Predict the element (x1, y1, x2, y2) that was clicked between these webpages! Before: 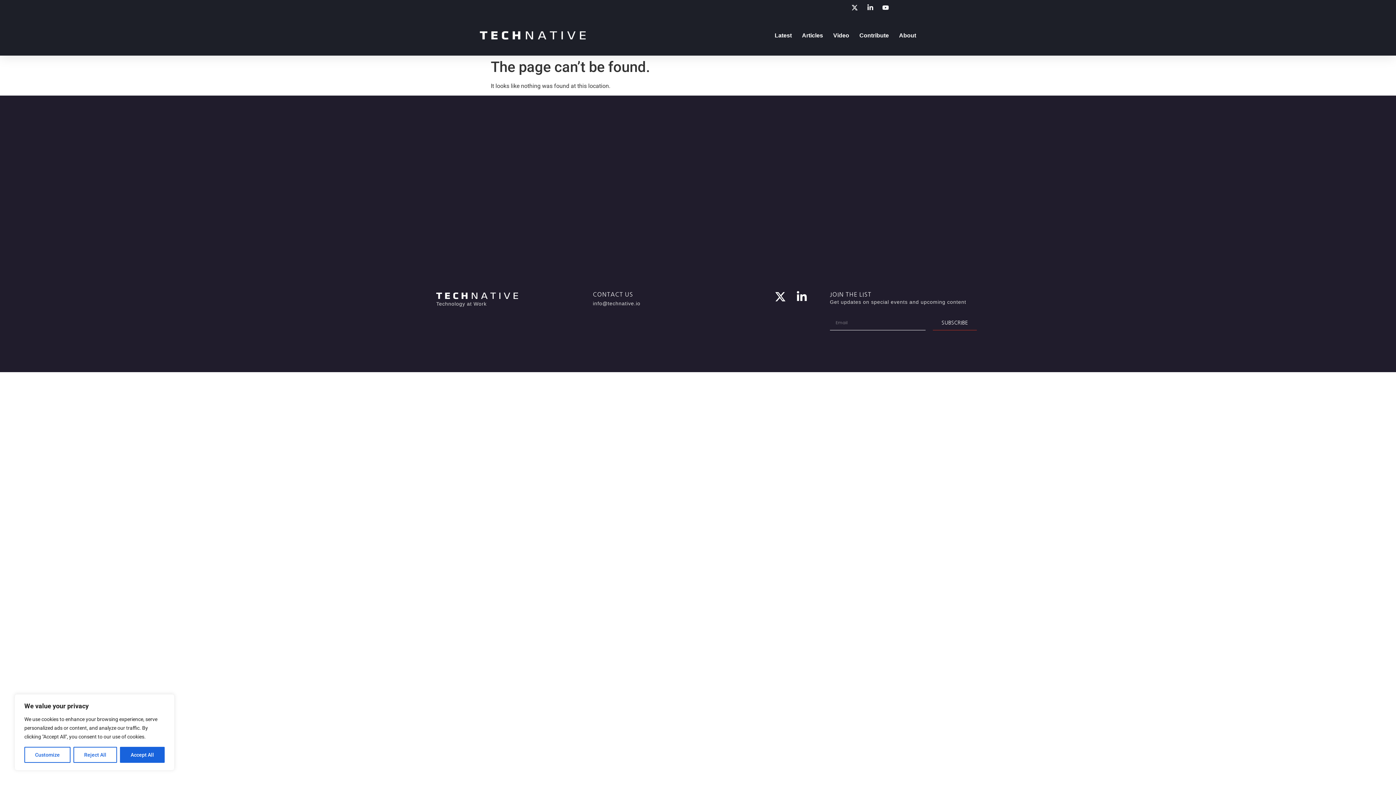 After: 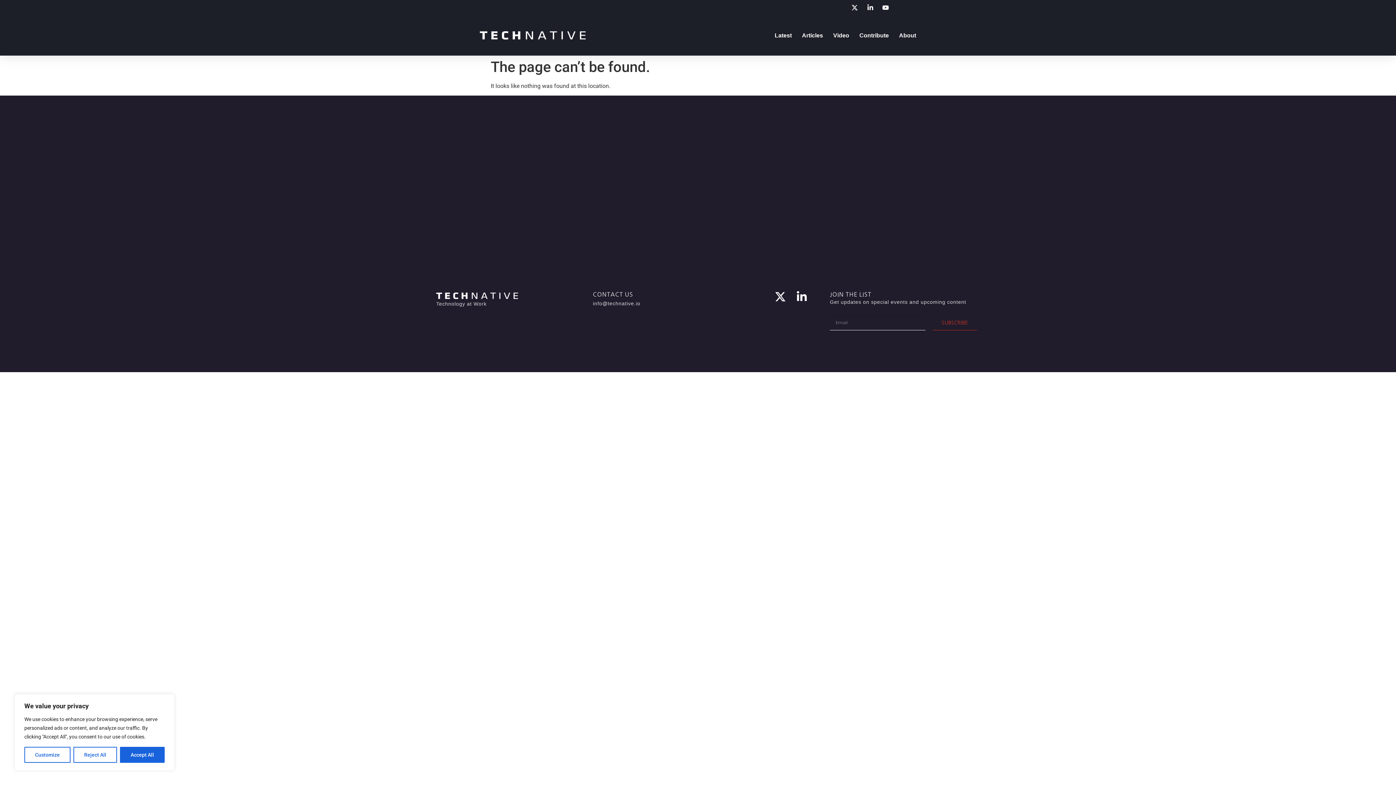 Action: label: SUBSCRIBE bbox: (932, 315, 977, 330)